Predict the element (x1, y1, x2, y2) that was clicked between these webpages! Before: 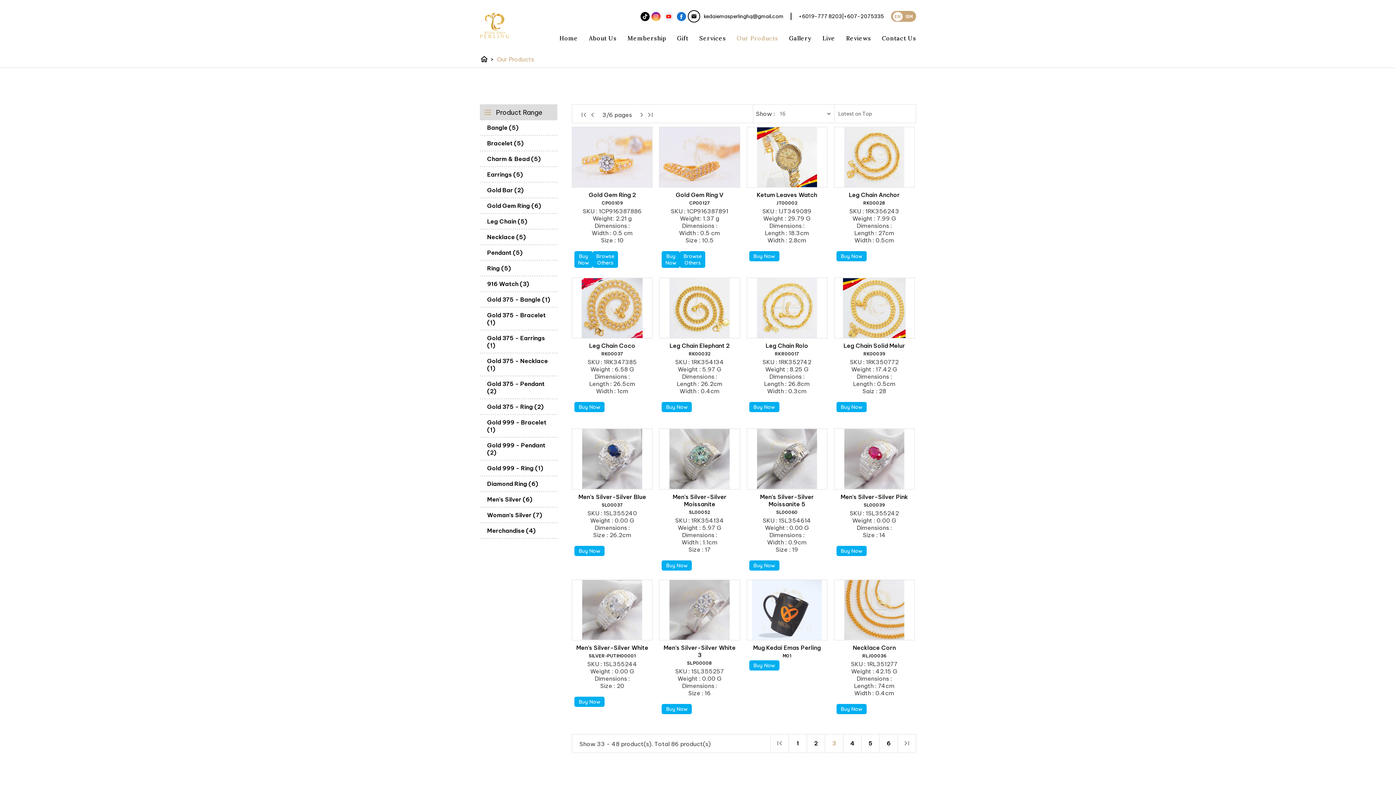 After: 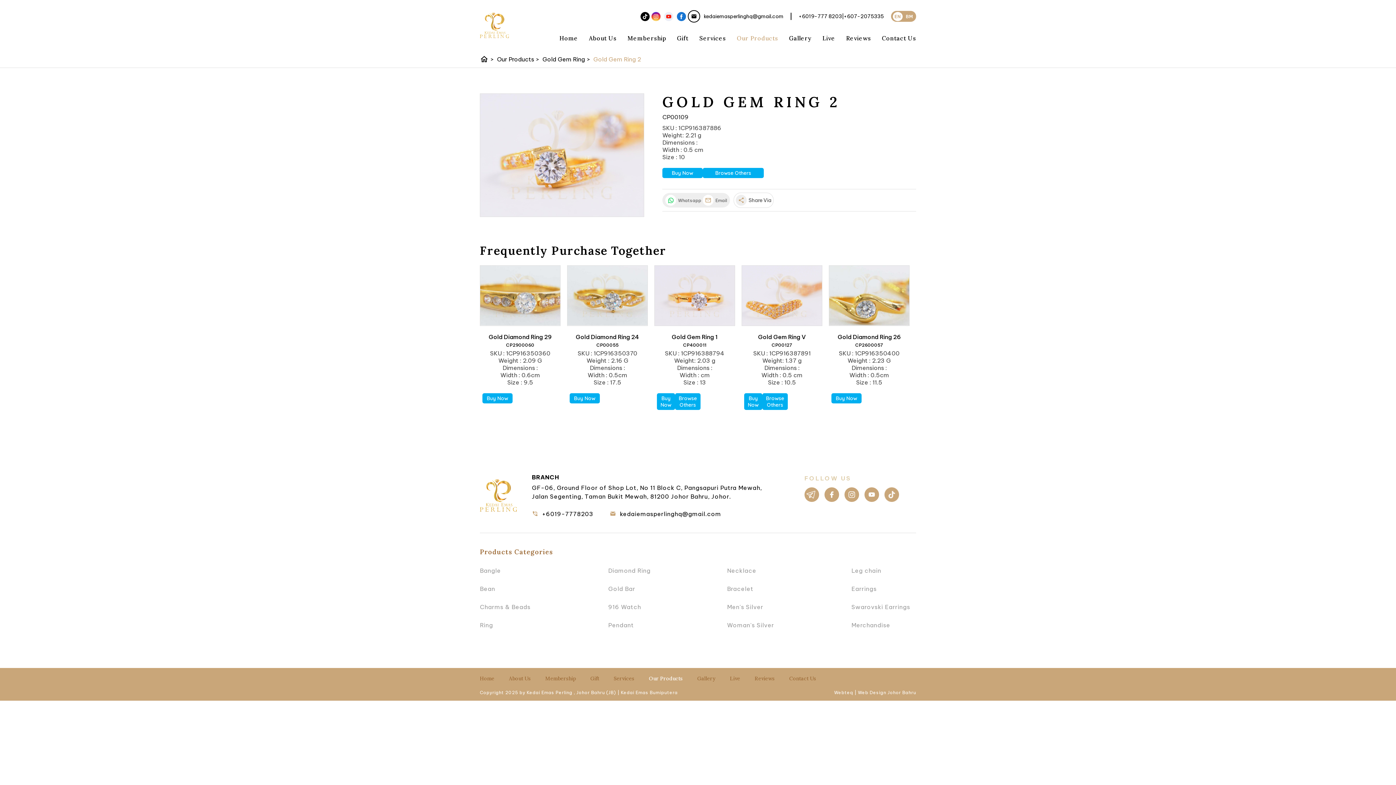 Action: bbox: (572, 127, 652, 187)